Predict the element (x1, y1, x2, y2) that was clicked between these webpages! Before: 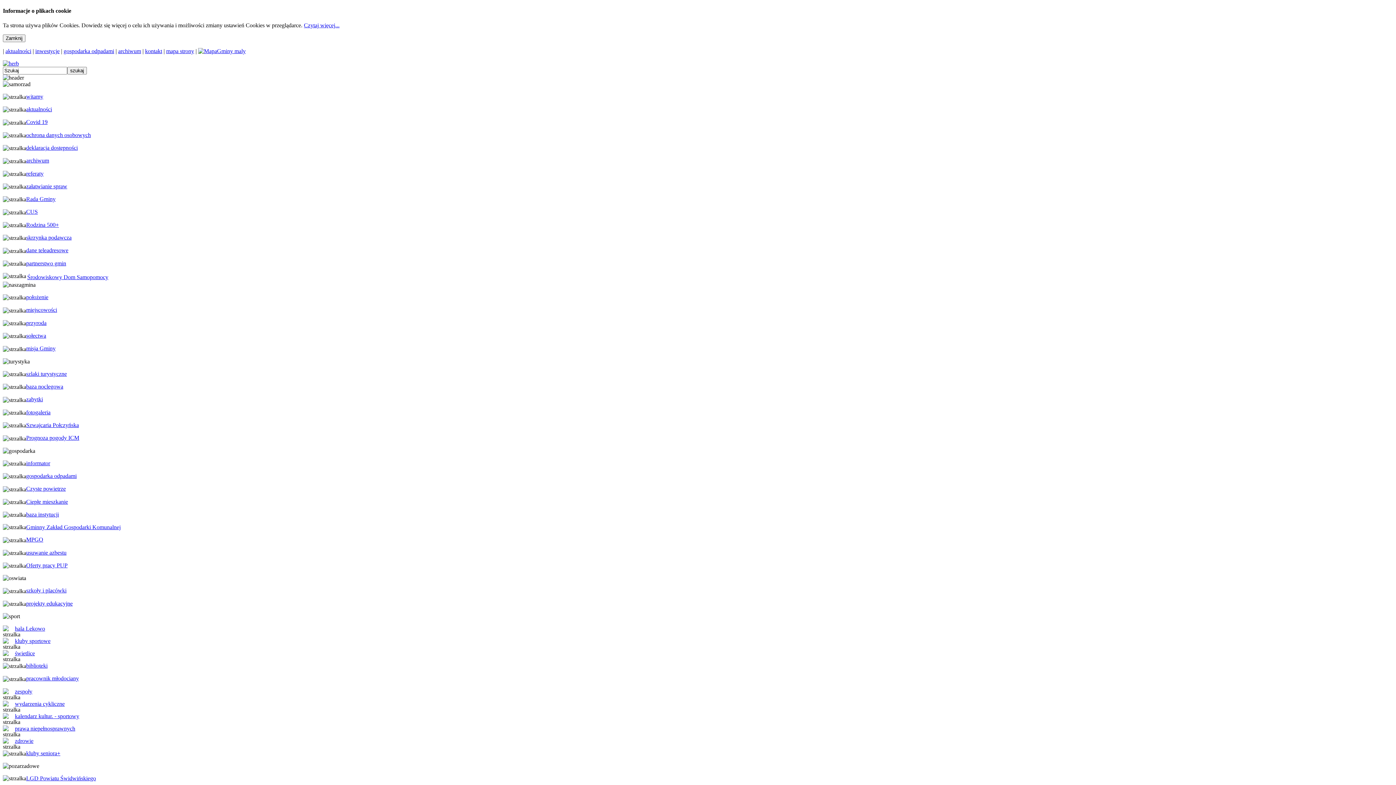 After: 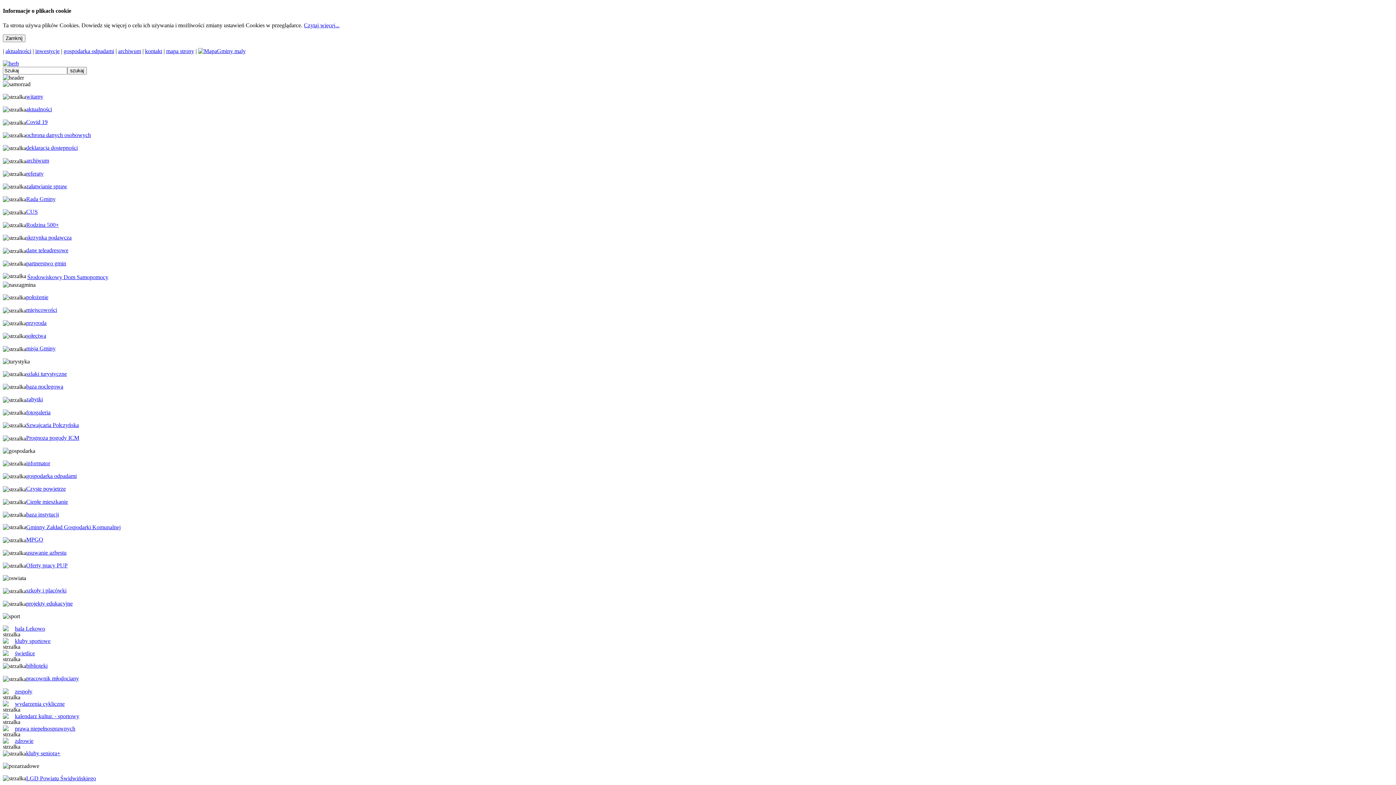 Action: bbox: (26, 208, 37, 215) label: CUS